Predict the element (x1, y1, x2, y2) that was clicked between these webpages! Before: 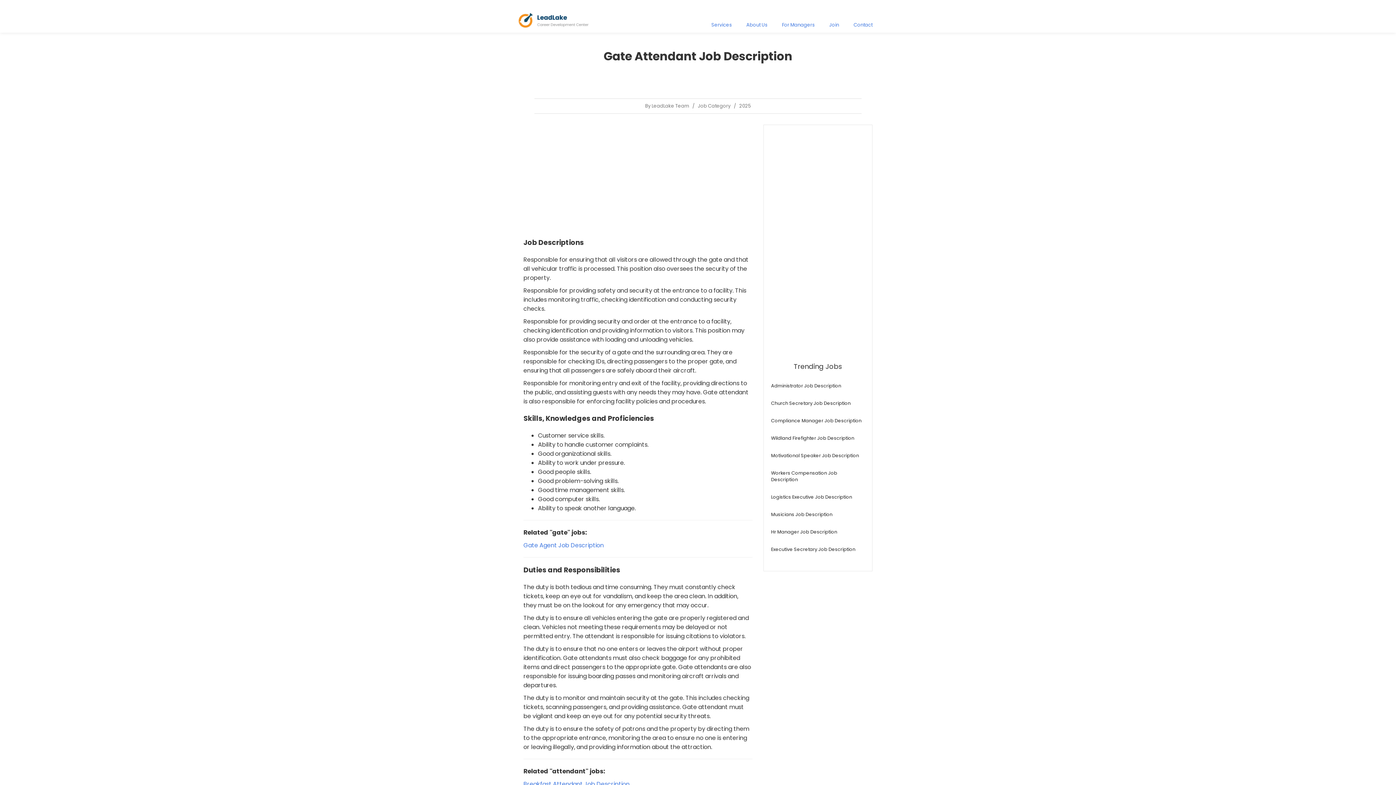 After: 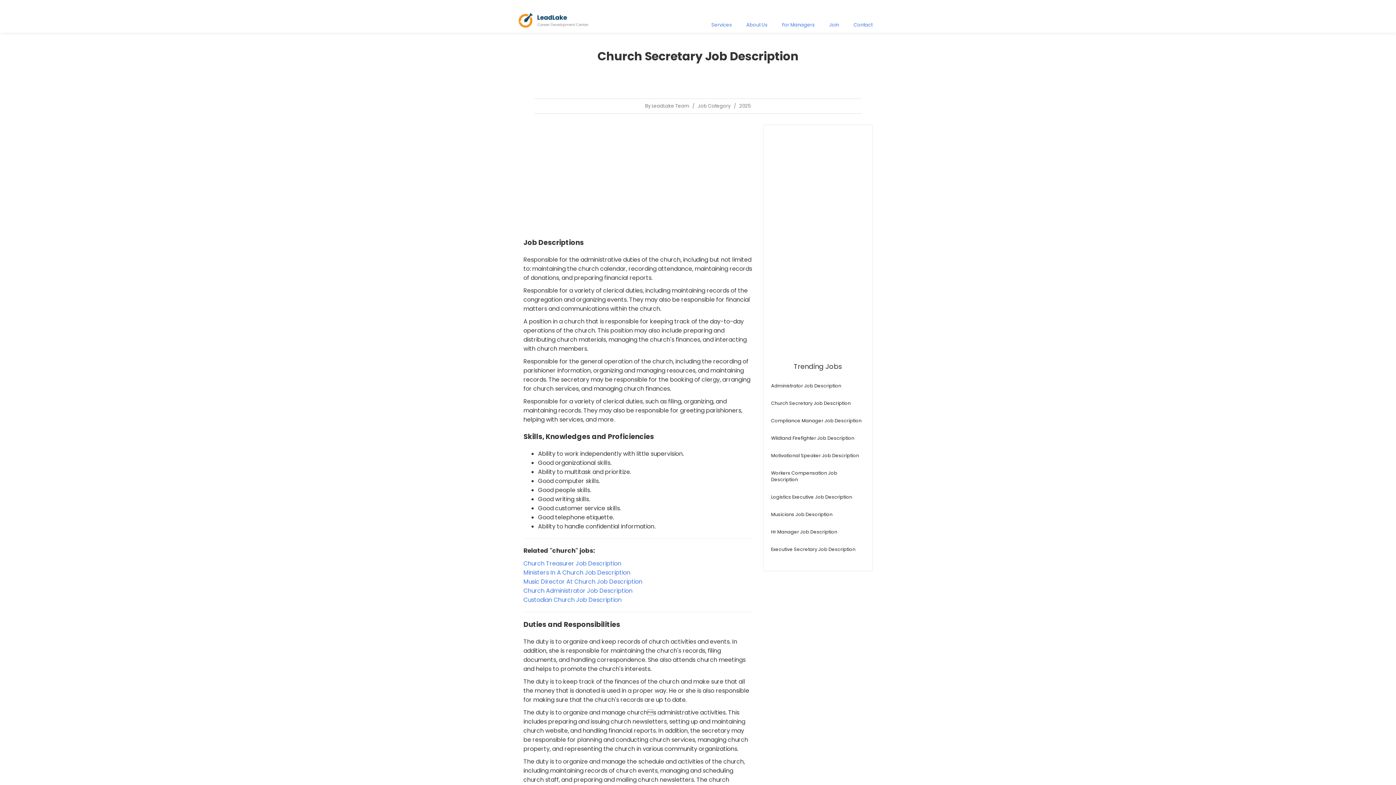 Action: bbox: (771, 400, 865, 406) label: Church Secretary Job Description